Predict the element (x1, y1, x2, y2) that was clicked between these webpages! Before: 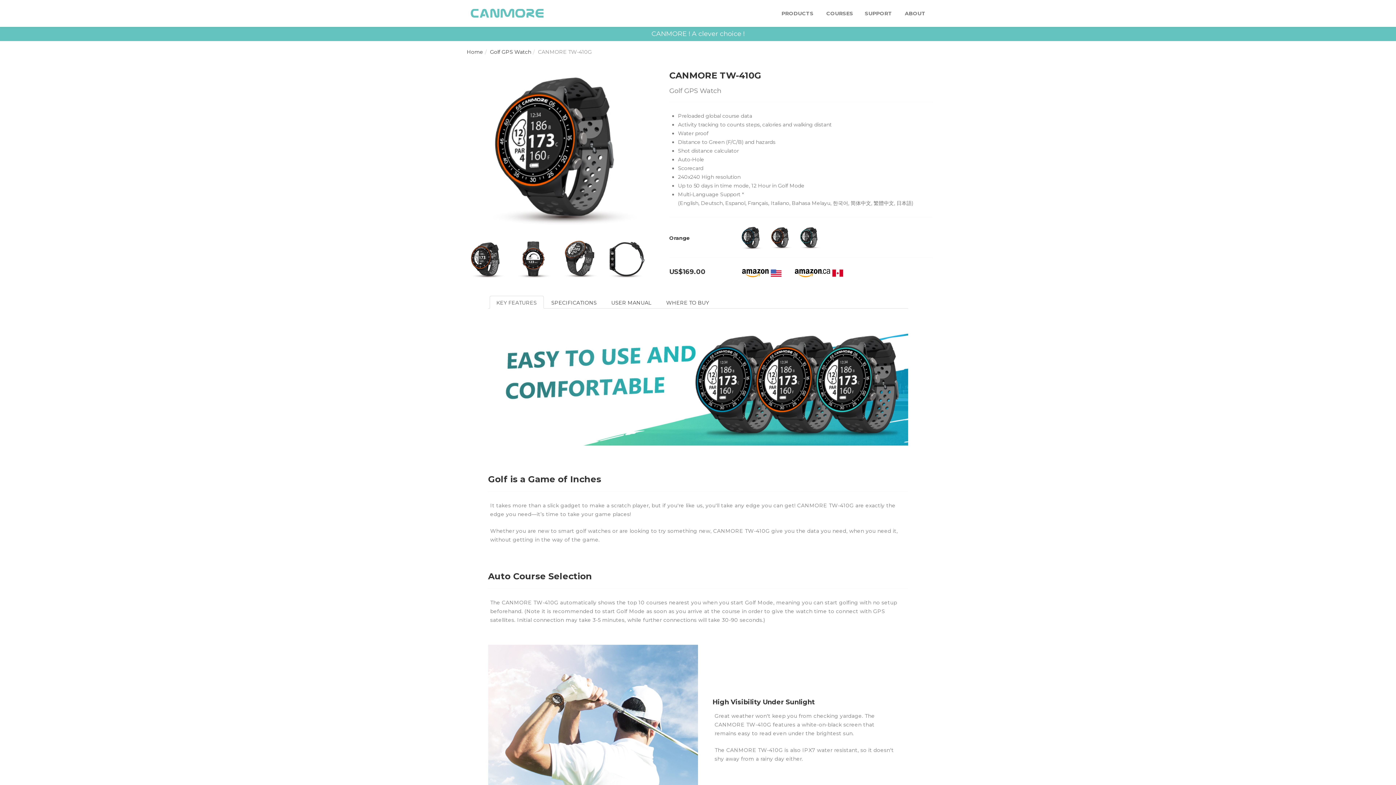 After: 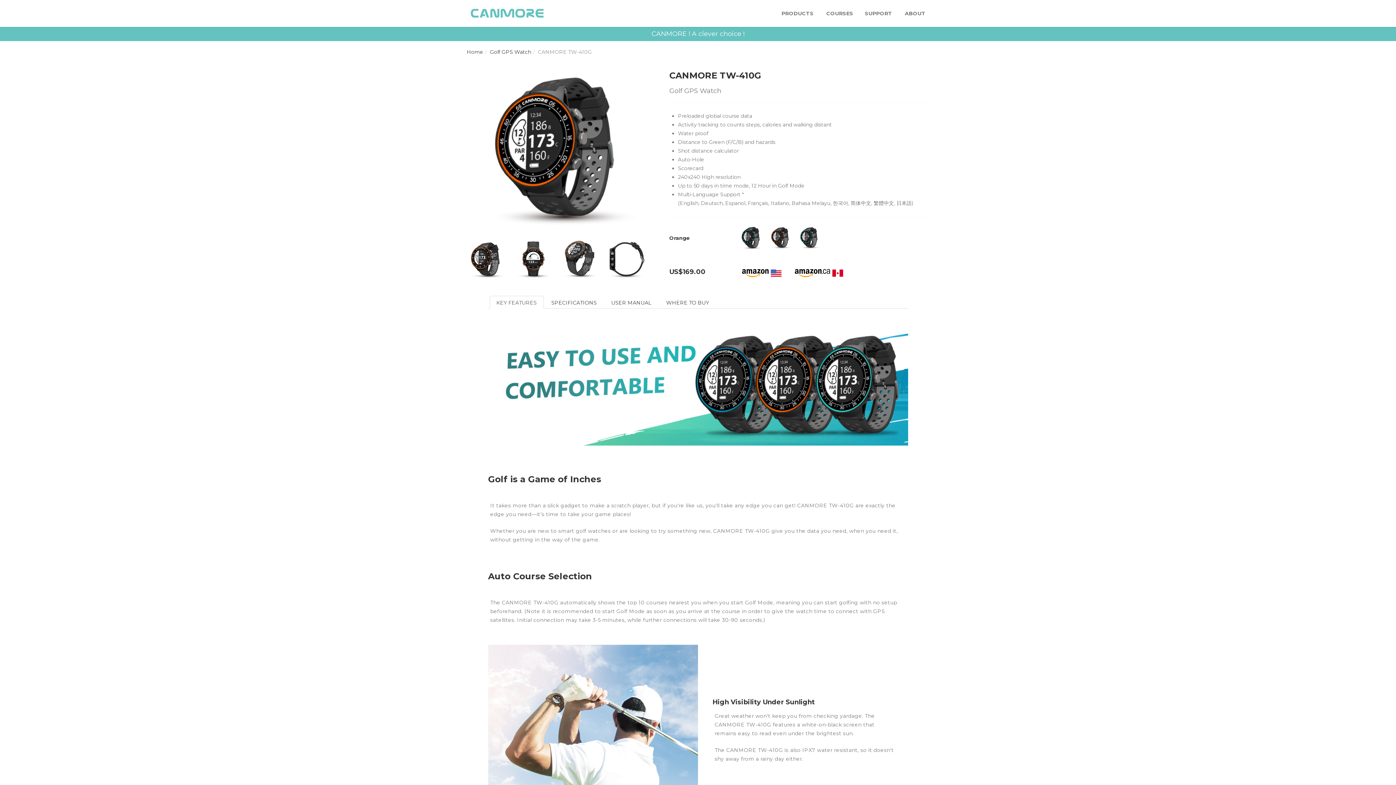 Action: bbox: (489, 296, 543, 308) label: KEY FEATURES